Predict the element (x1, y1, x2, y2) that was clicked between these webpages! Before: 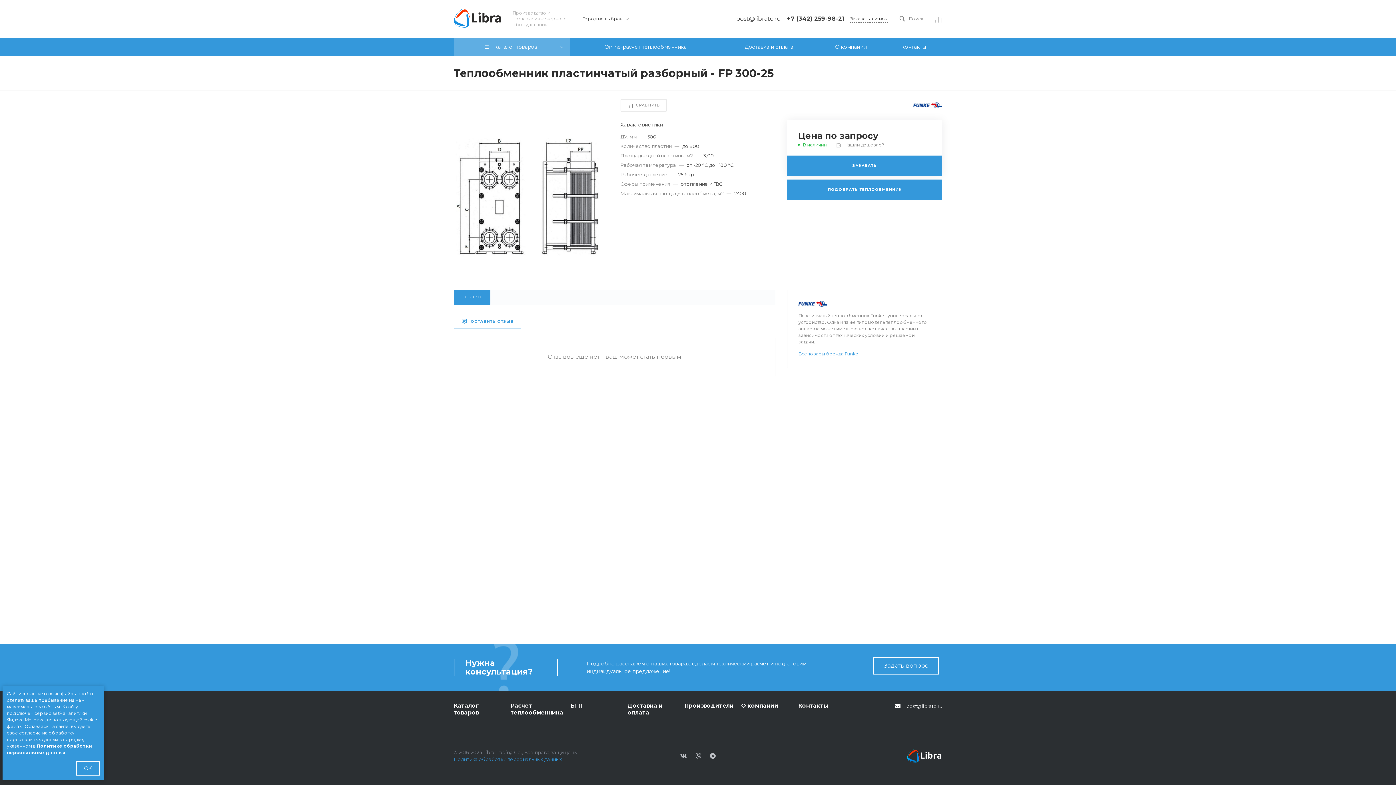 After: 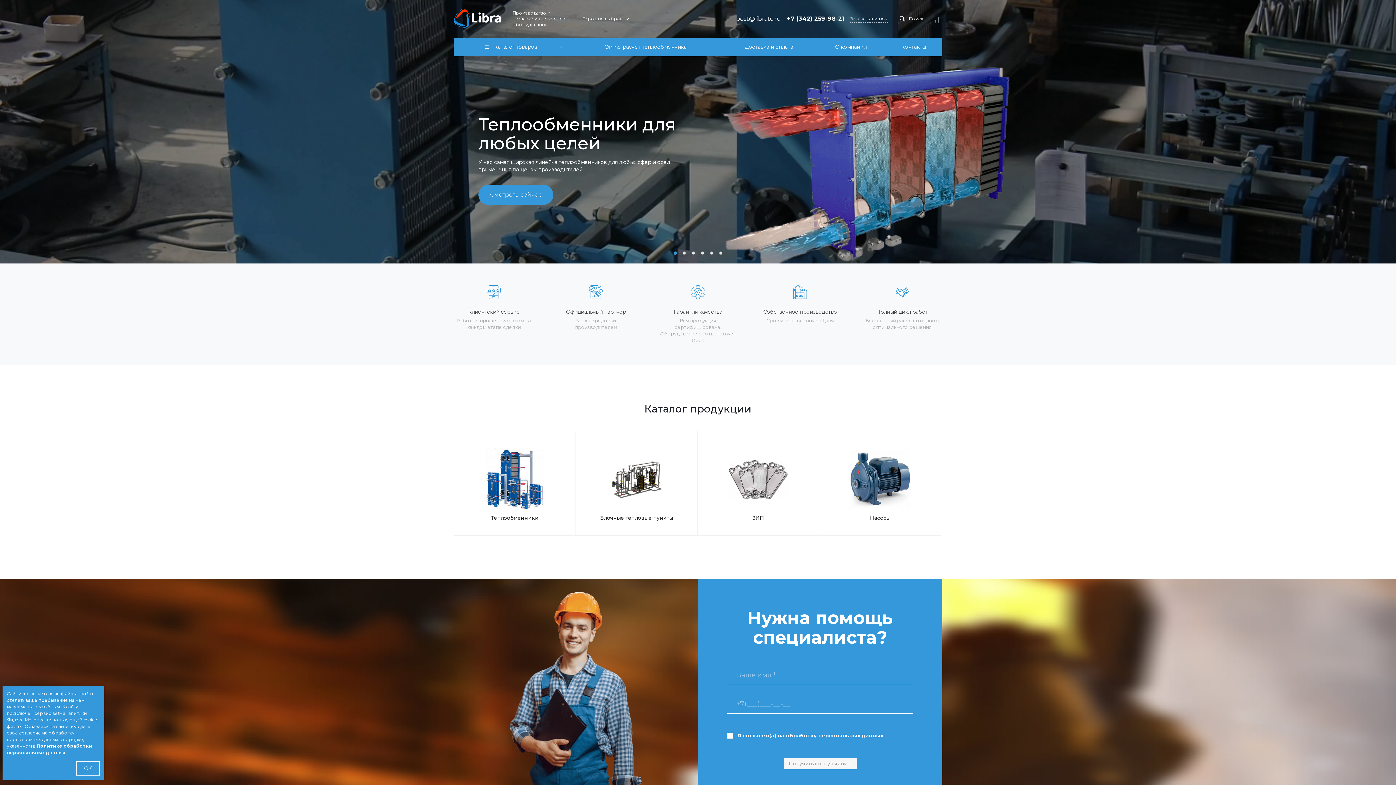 Action: bbox: (453, 8, 501, 29)